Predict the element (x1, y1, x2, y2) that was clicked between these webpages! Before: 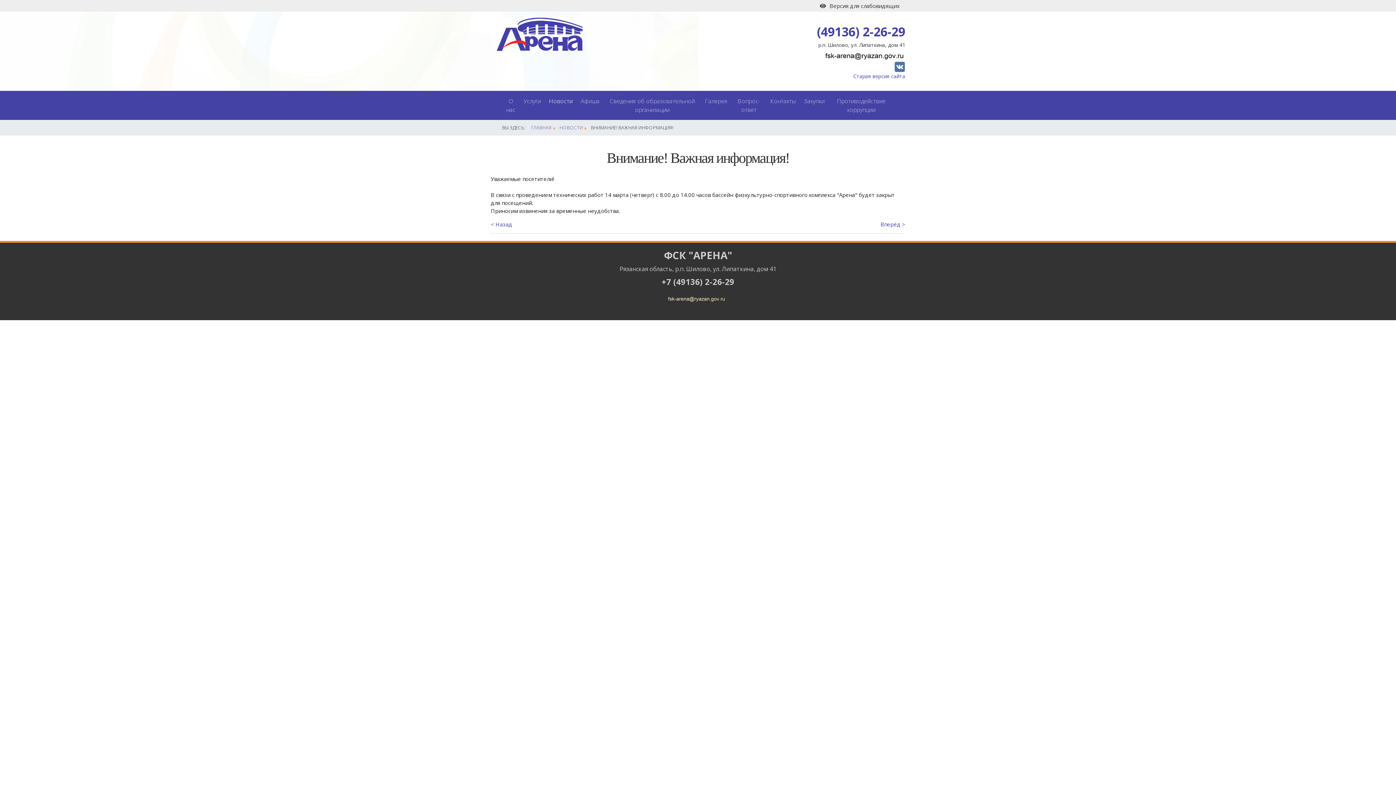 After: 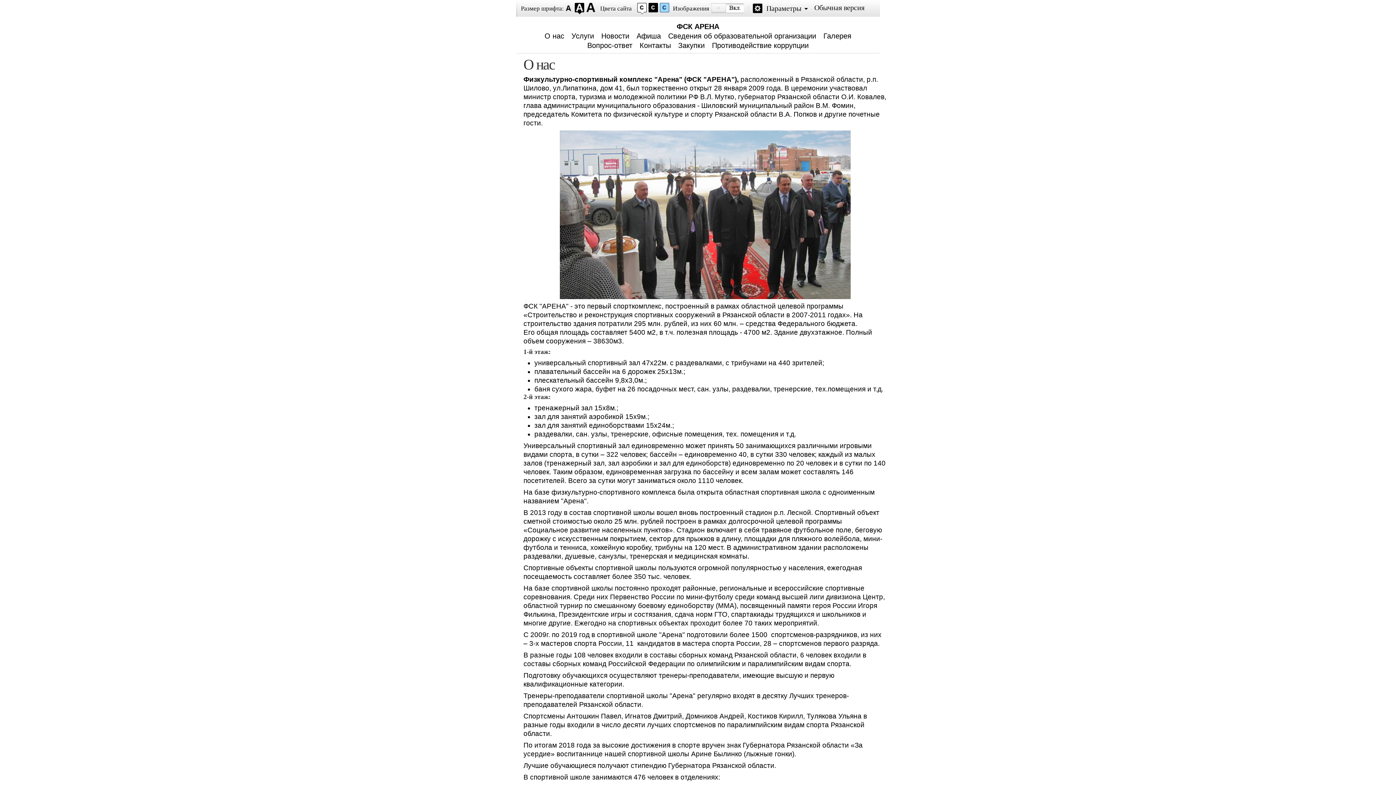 Action: bbox: (820, 2, 900, 9) label: Версия для слабовидящих